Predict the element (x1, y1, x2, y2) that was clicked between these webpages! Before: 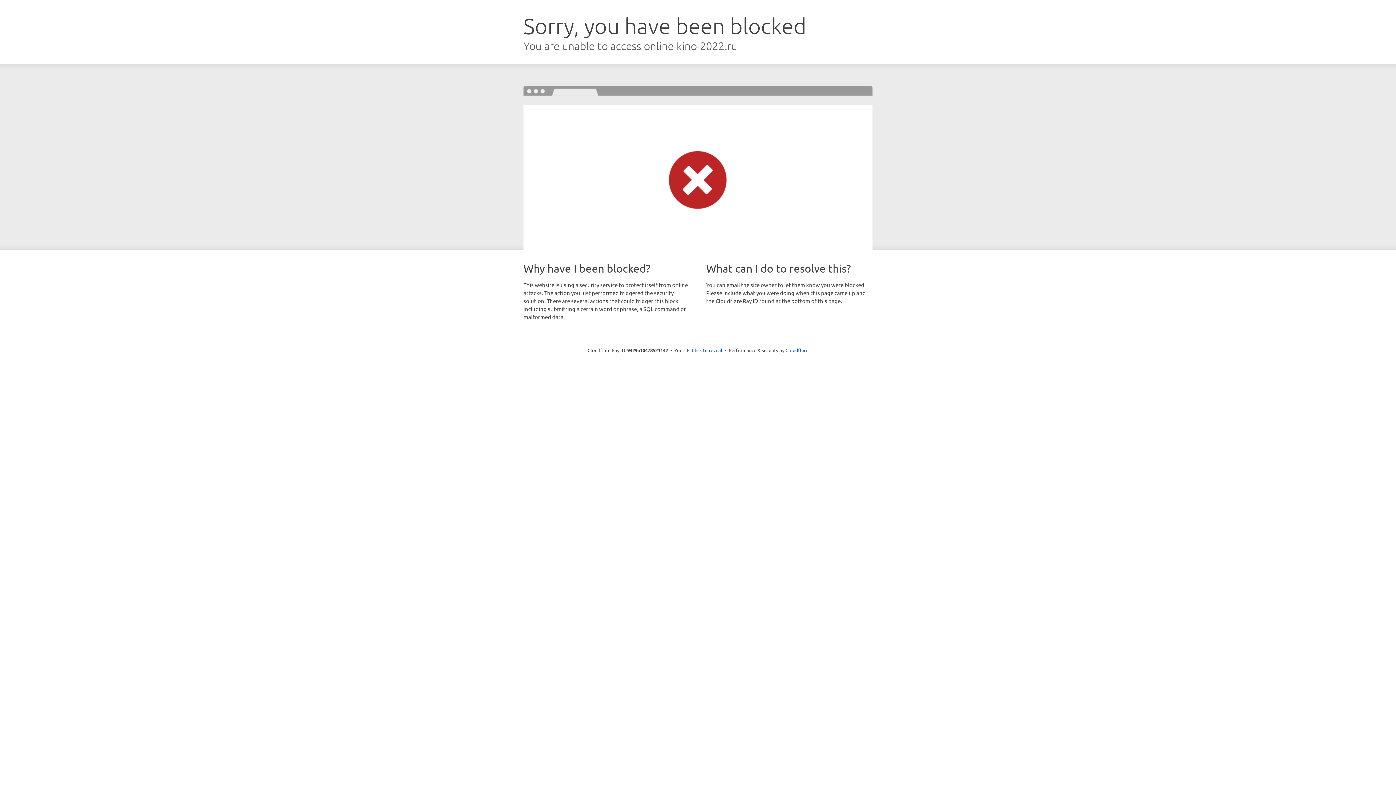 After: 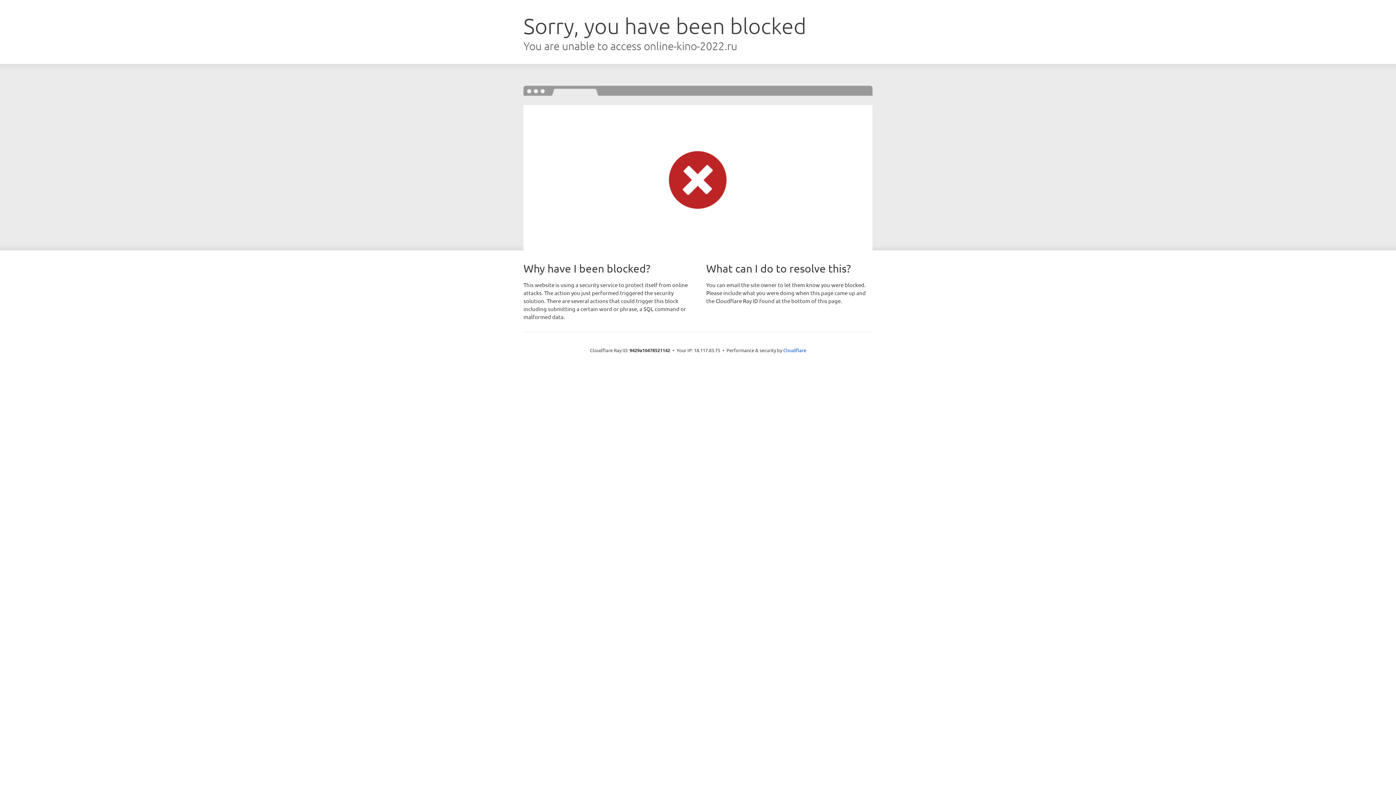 Action: label: Click to reveal bbox: (692, 346, 722, 353)